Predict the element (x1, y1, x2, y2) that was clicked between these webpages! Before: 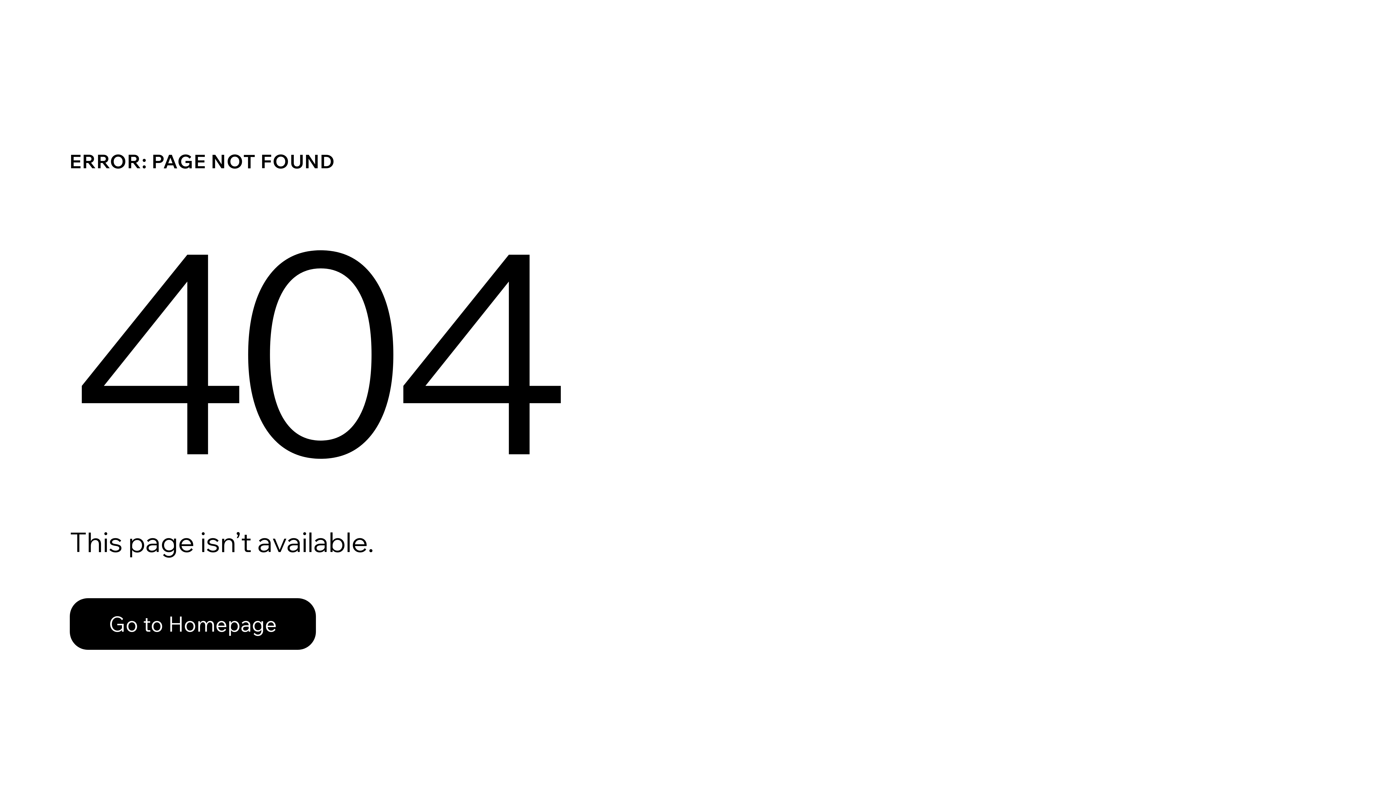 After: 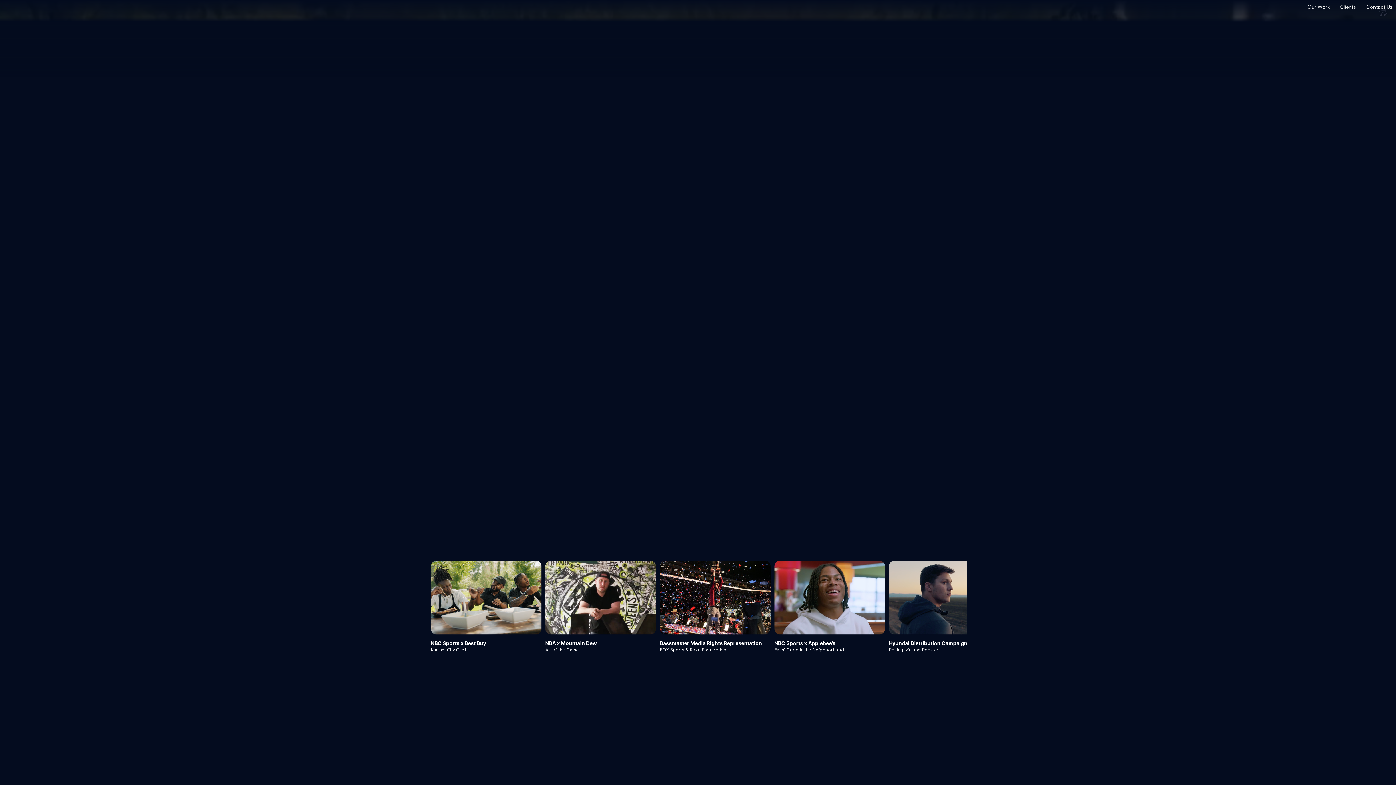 Action: bbox: (69, 598, 316, 650) label: Go to Homepage